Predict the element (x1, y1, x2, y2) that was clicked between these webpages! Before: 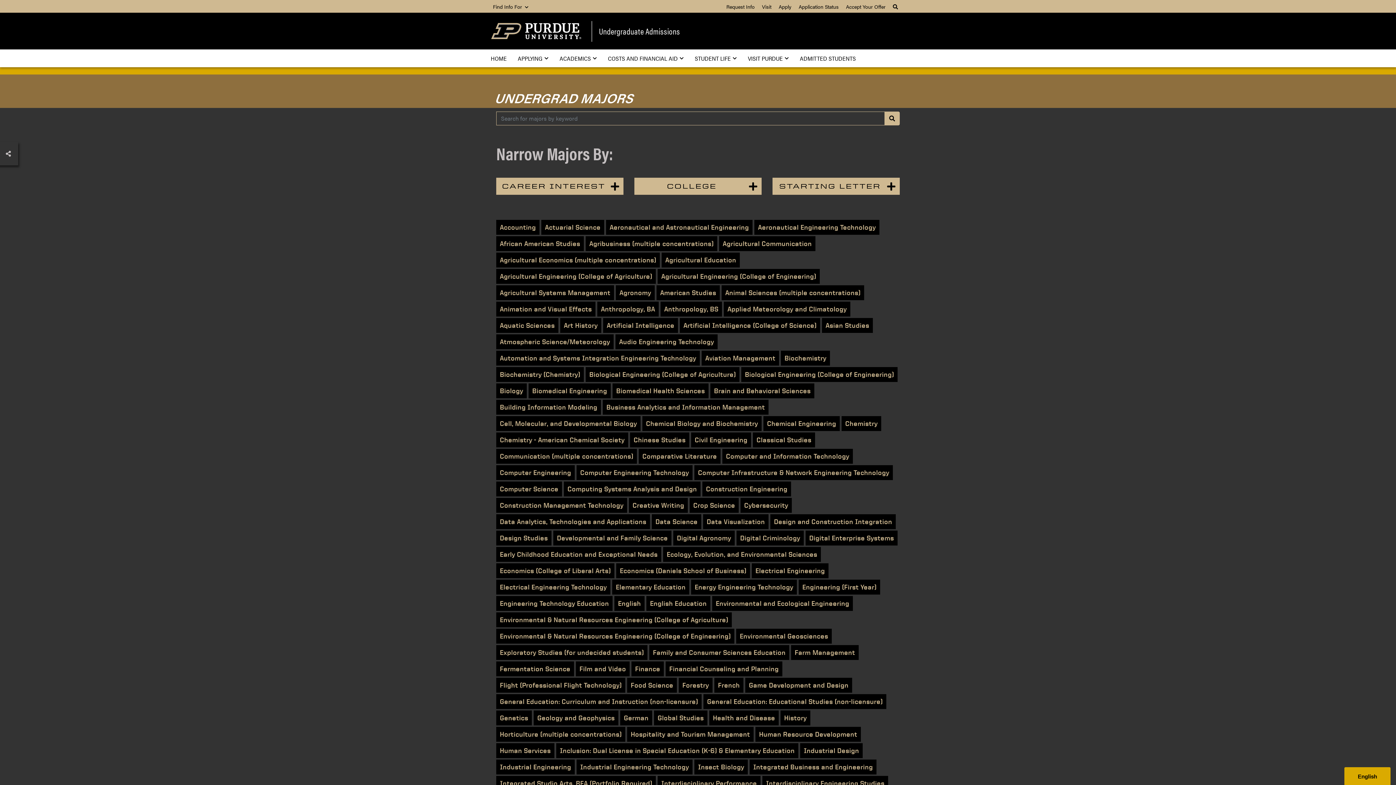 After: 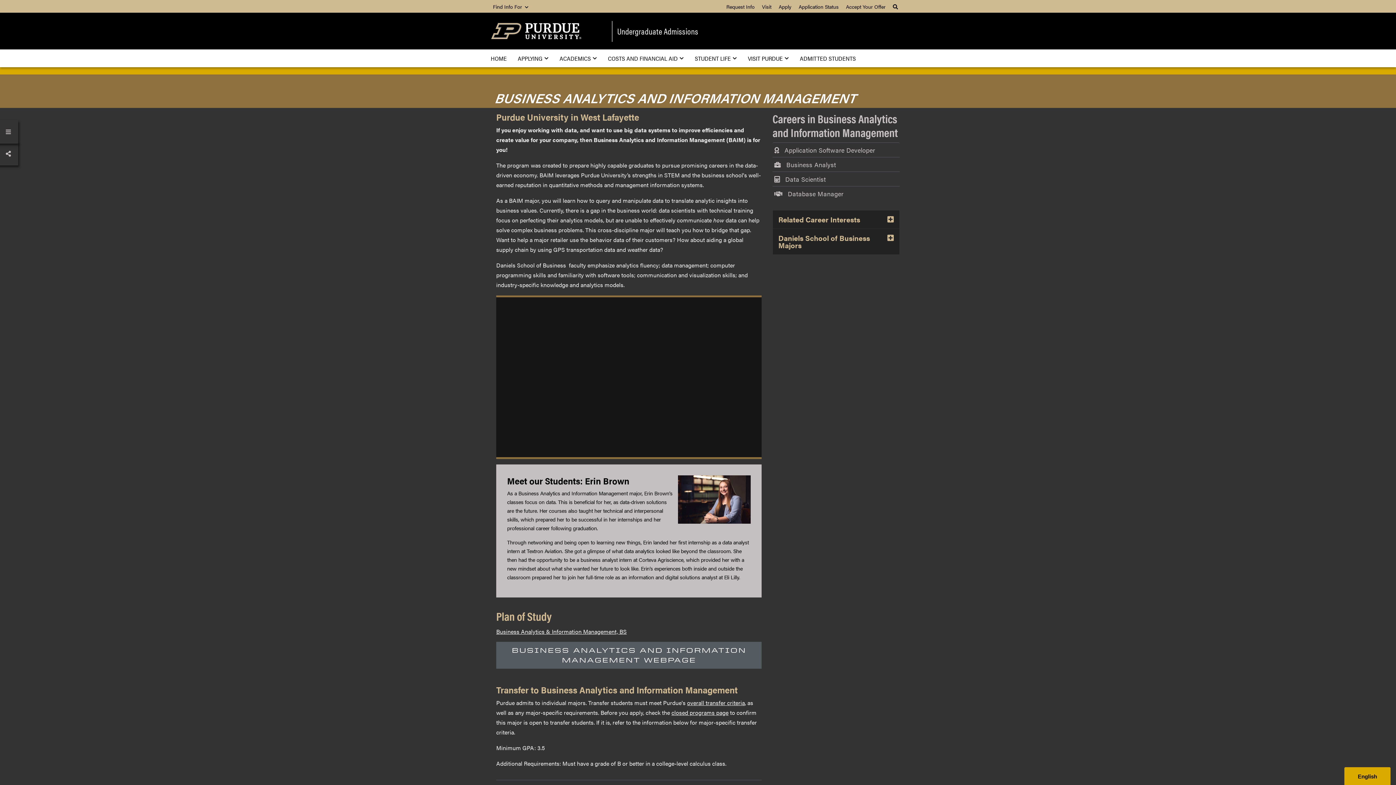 Action: label: Business Analytics and Information Management bbox: (602, 400, 768, 414)